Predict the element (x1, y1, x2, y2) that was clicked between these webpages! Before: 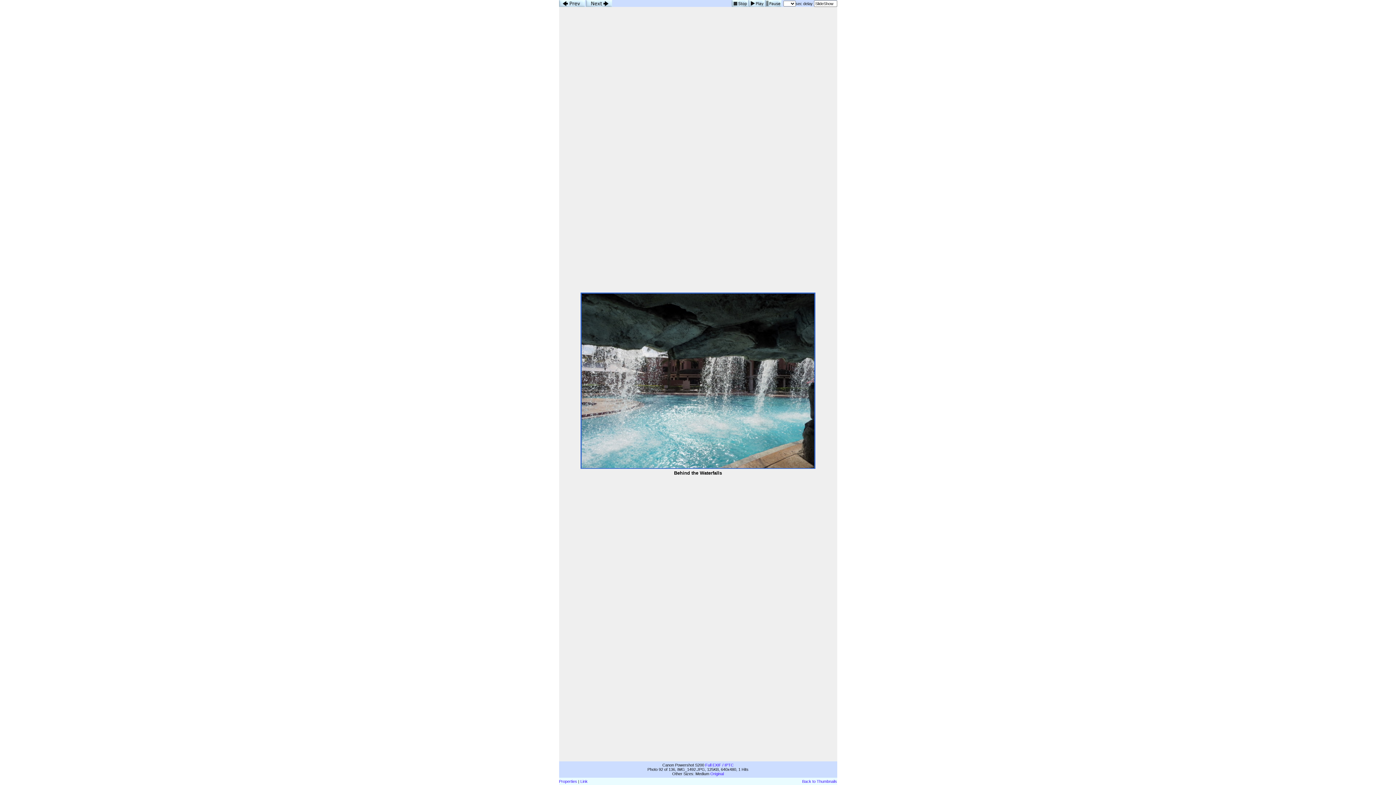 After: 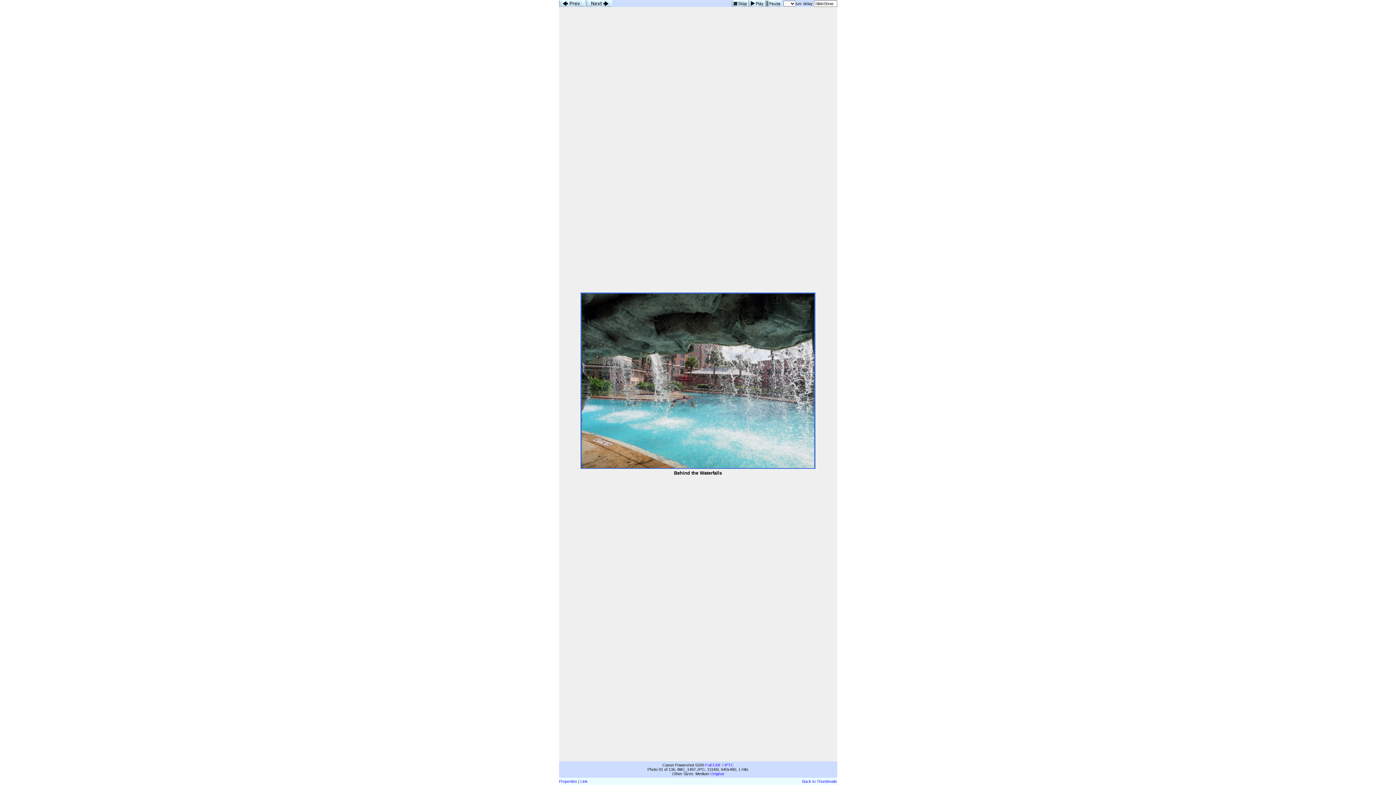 Action: bbox: (559, 1, 585, 8)